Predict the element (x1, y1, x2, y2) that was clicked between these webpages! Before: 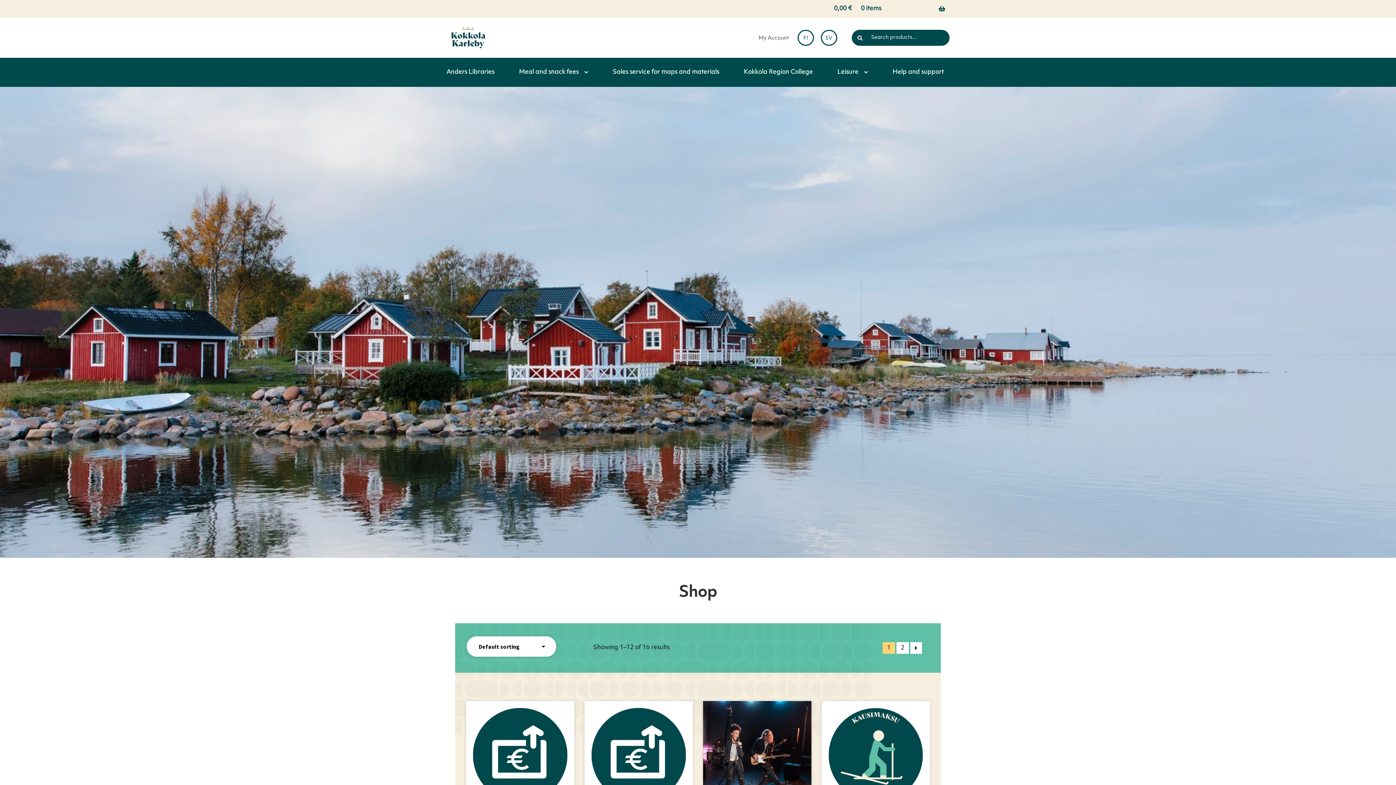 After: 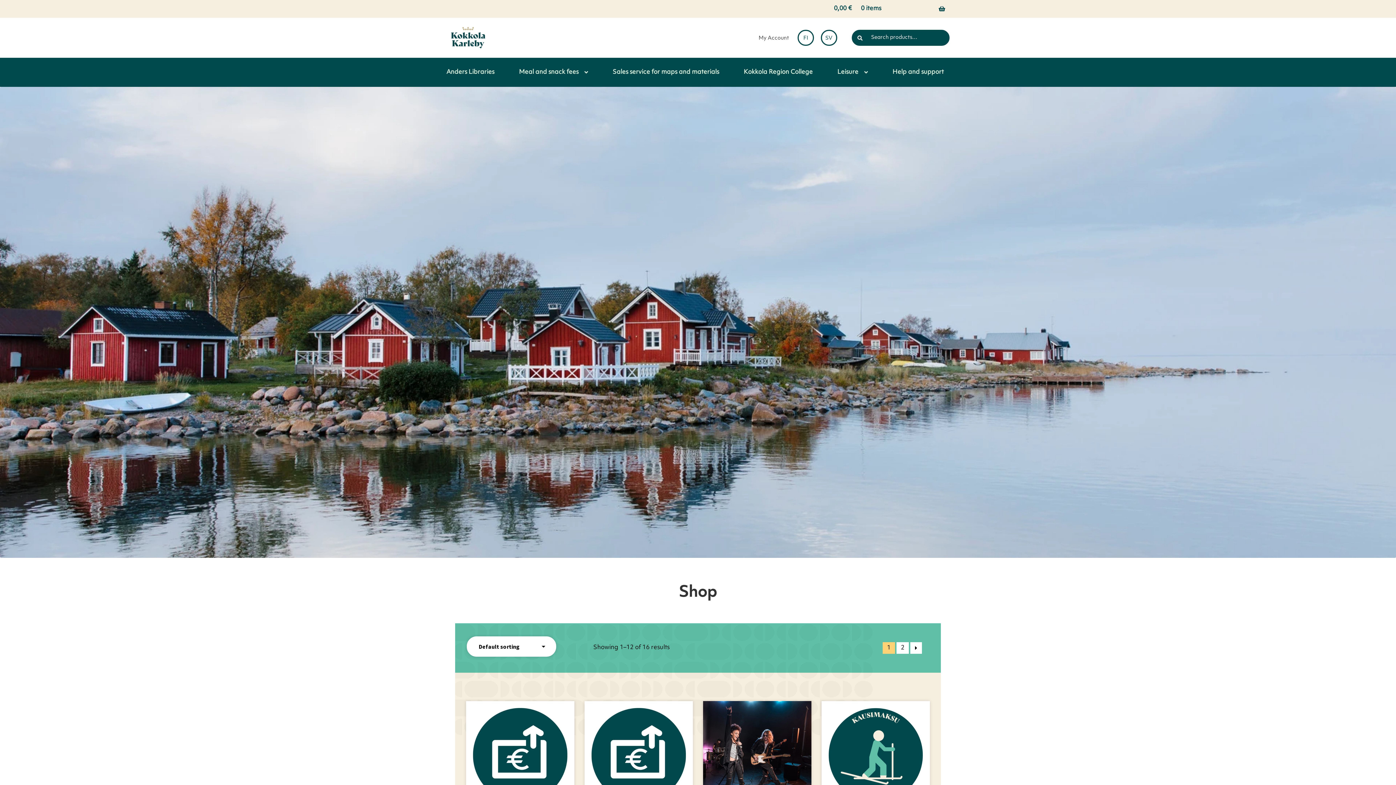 Action: bbox: (446, 23, 501, 52)